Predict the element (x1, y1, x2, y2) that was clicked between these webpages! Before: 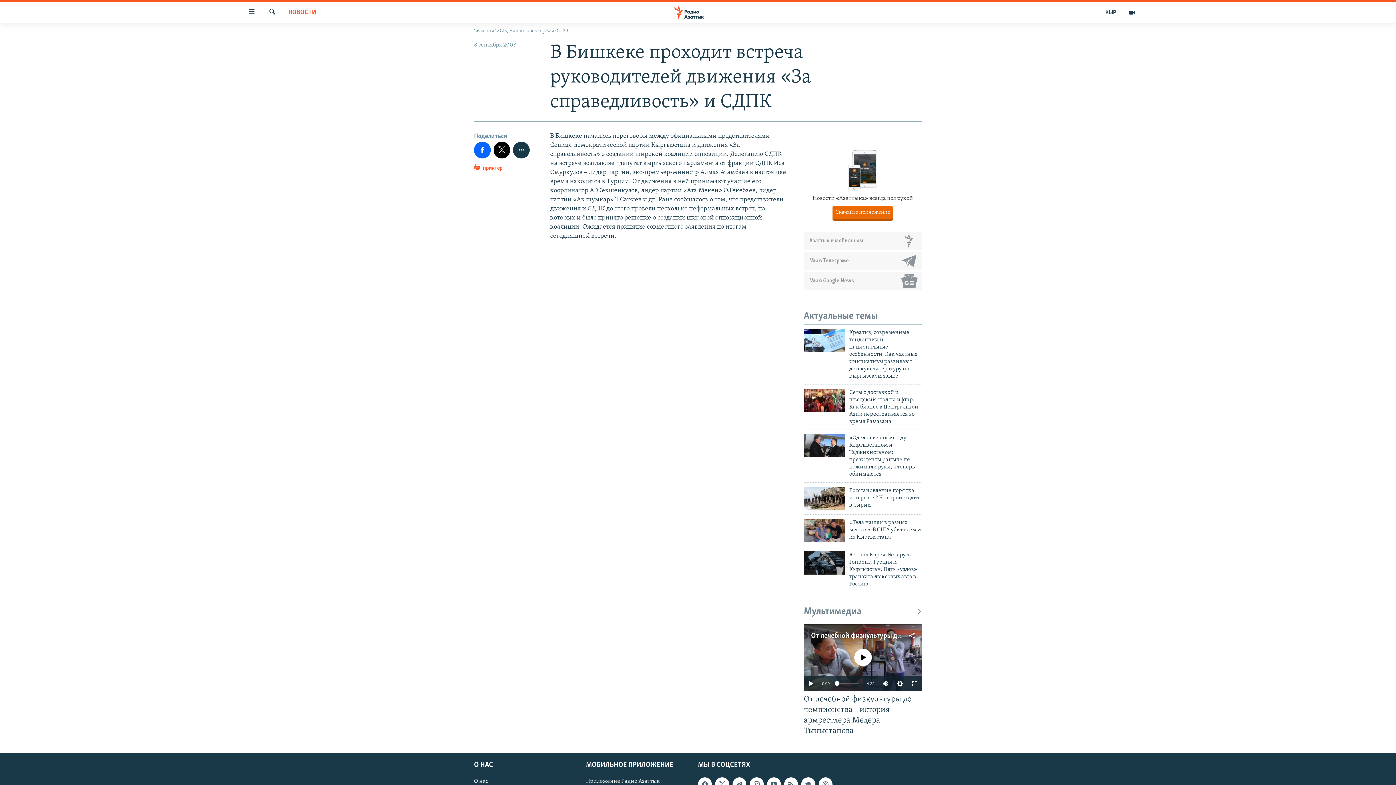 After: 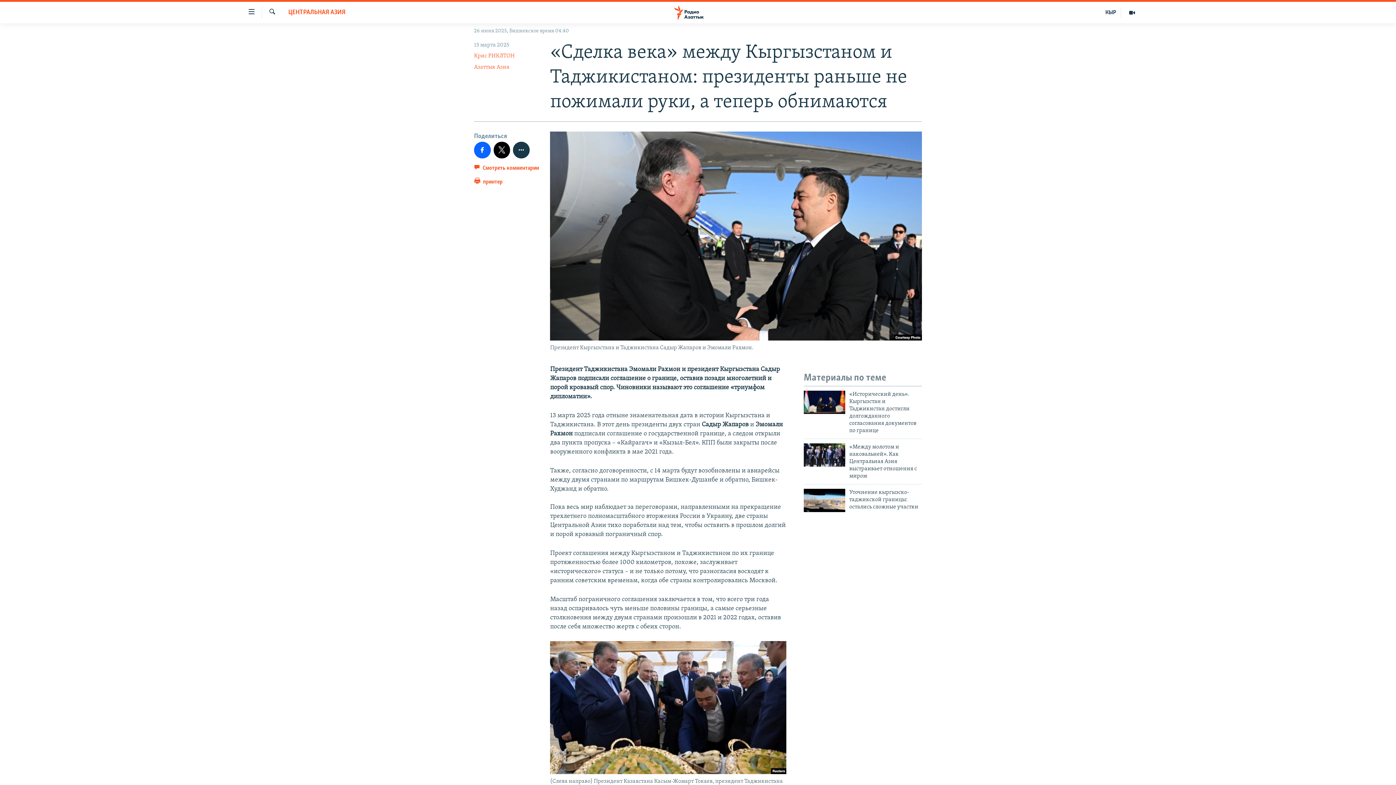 Action: bbox: (804, 434, 845, 457)